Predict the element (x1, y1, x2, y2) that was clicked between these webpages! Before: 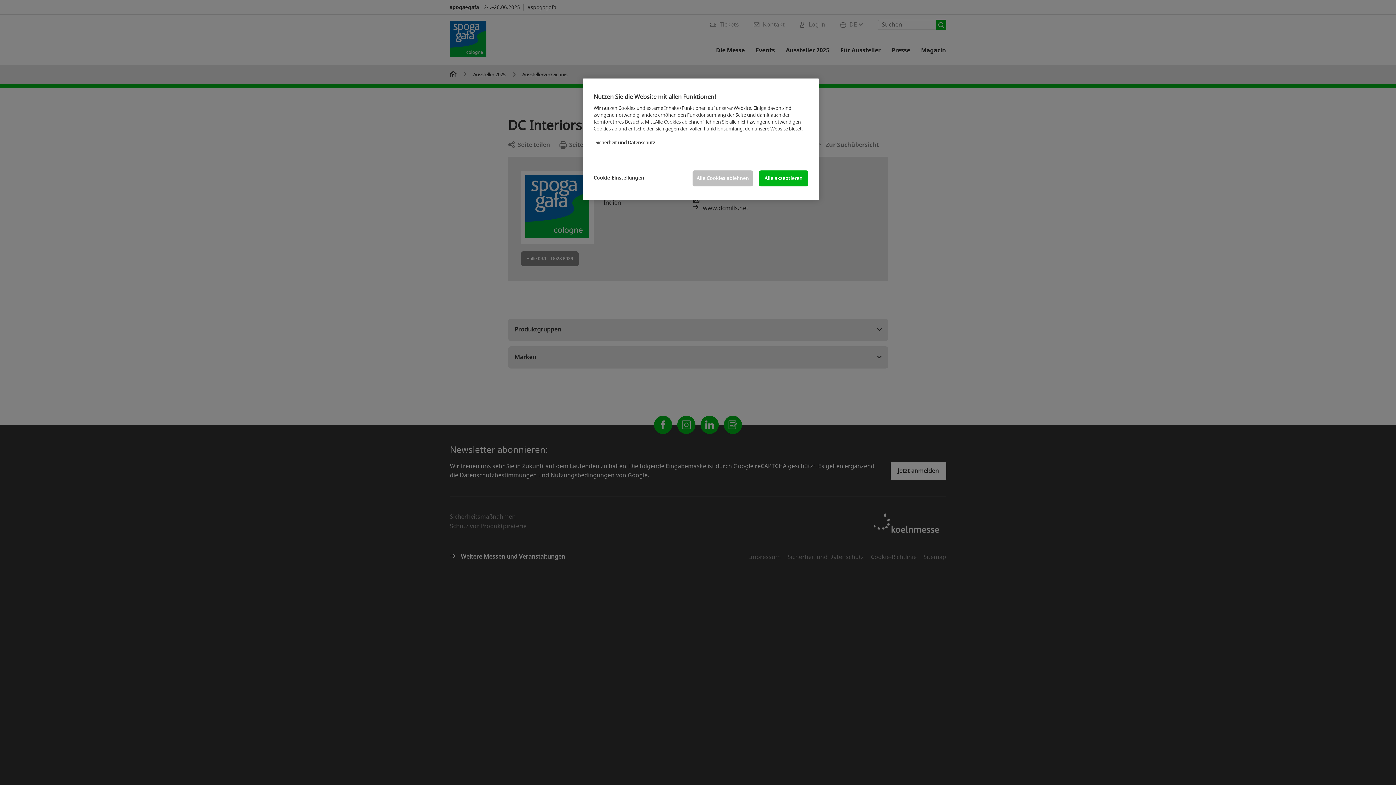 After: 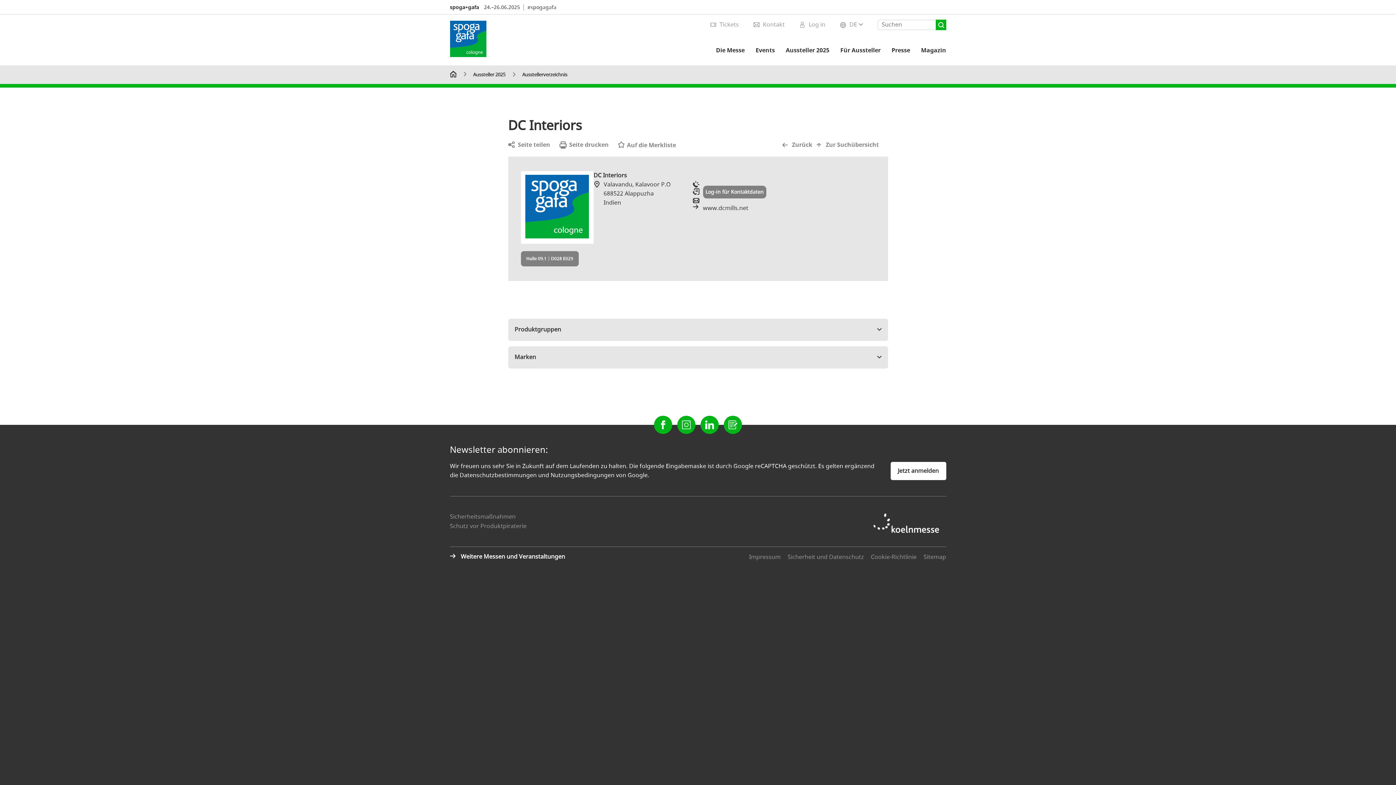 Action: bbox: (759, 170, 808, 186) label: Alle akzeptieren